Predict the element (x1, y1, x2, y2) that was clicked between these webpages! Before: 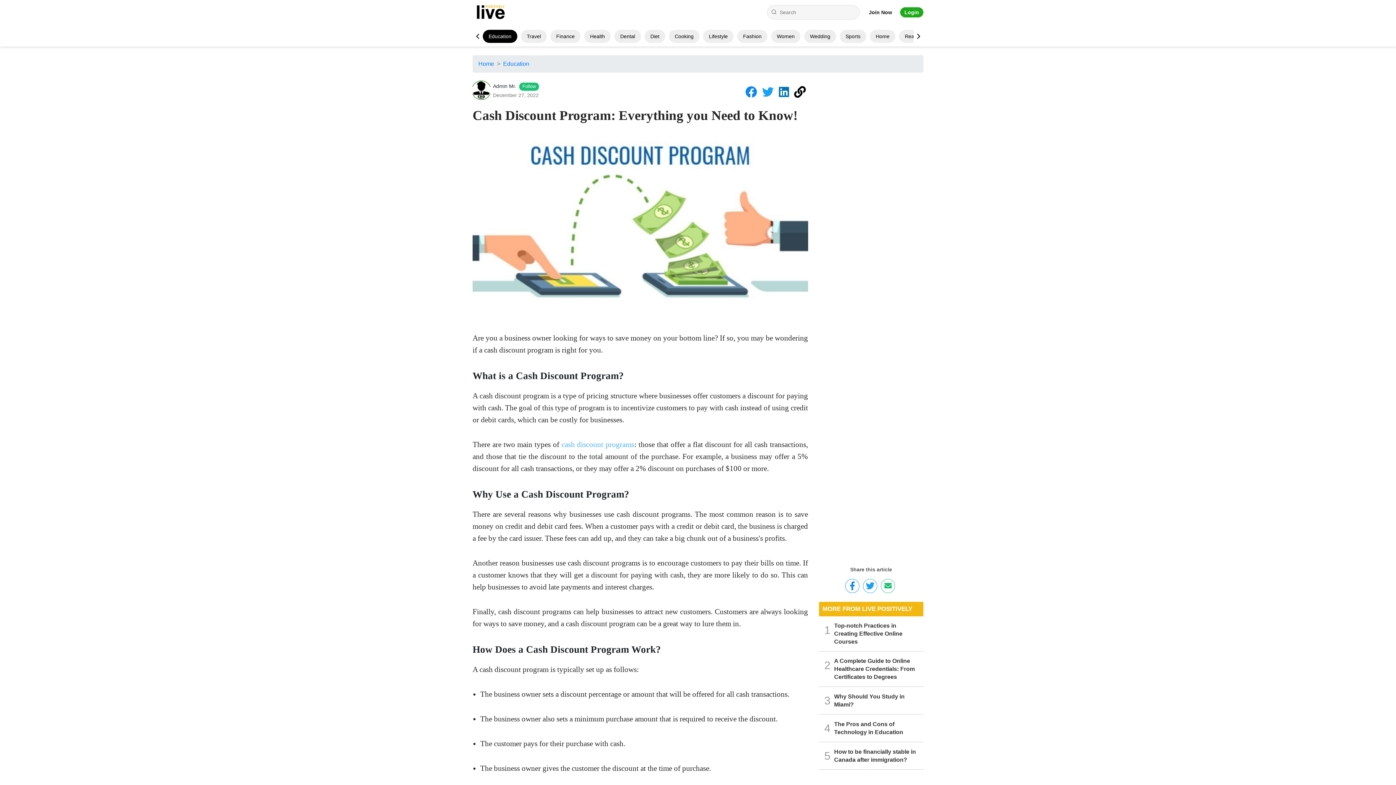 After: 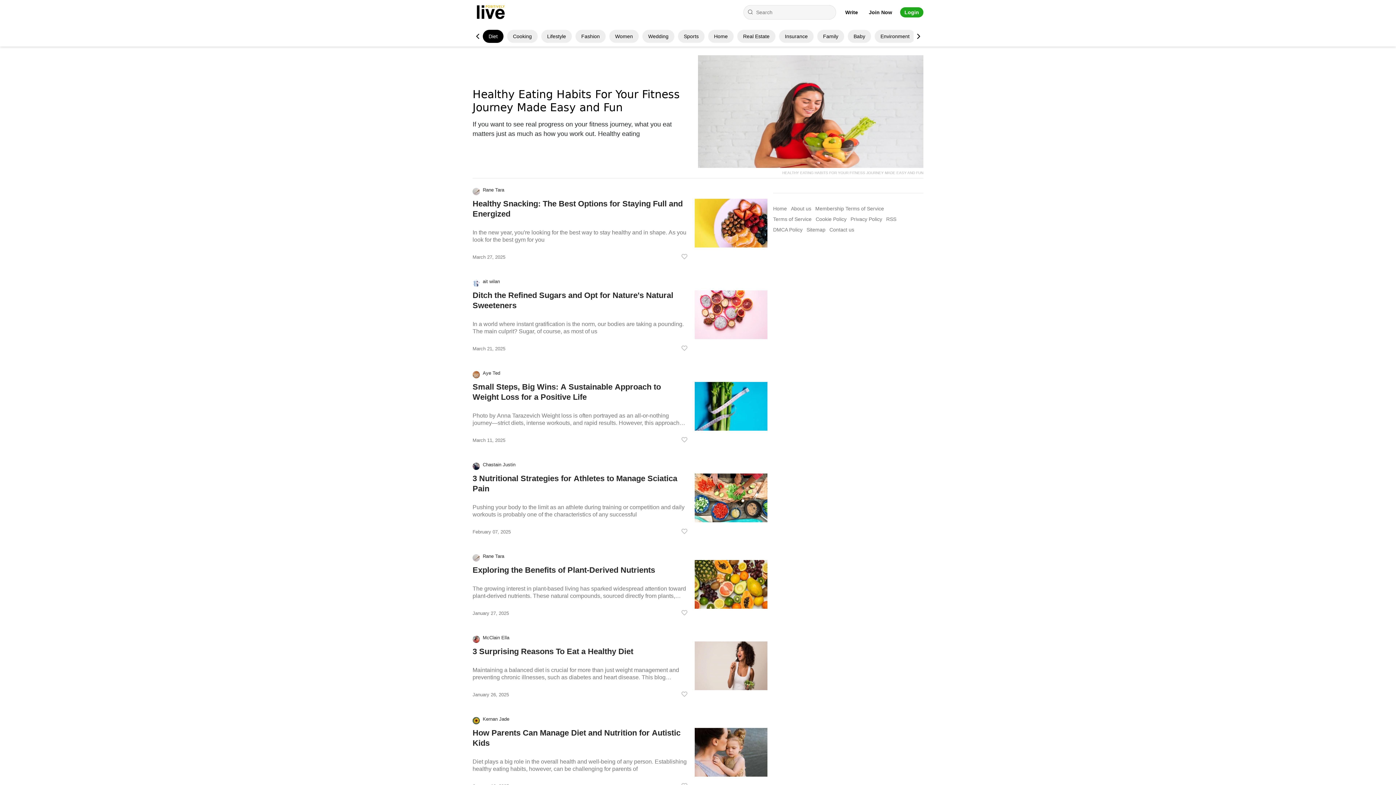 Action: label: Diet bbox: (650, 33, 659, 39)